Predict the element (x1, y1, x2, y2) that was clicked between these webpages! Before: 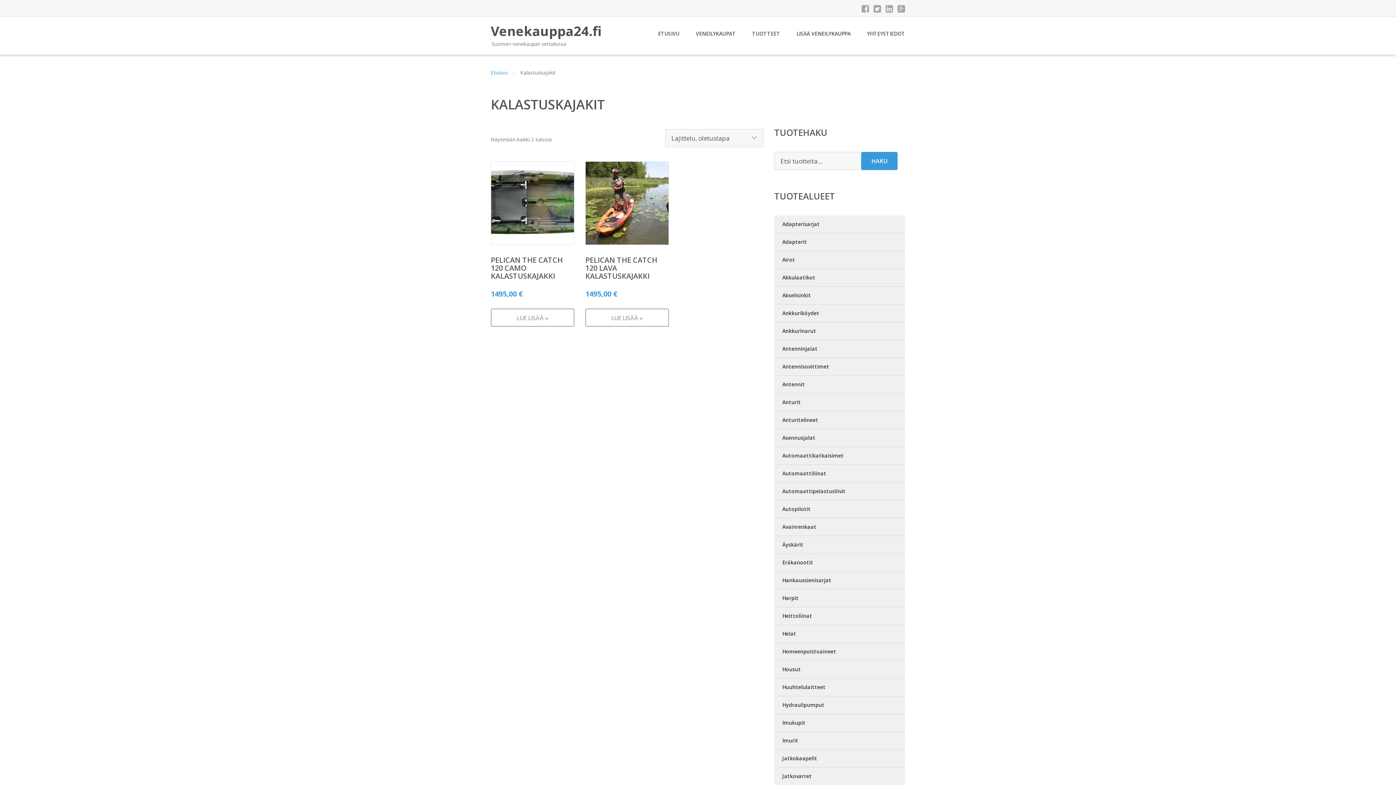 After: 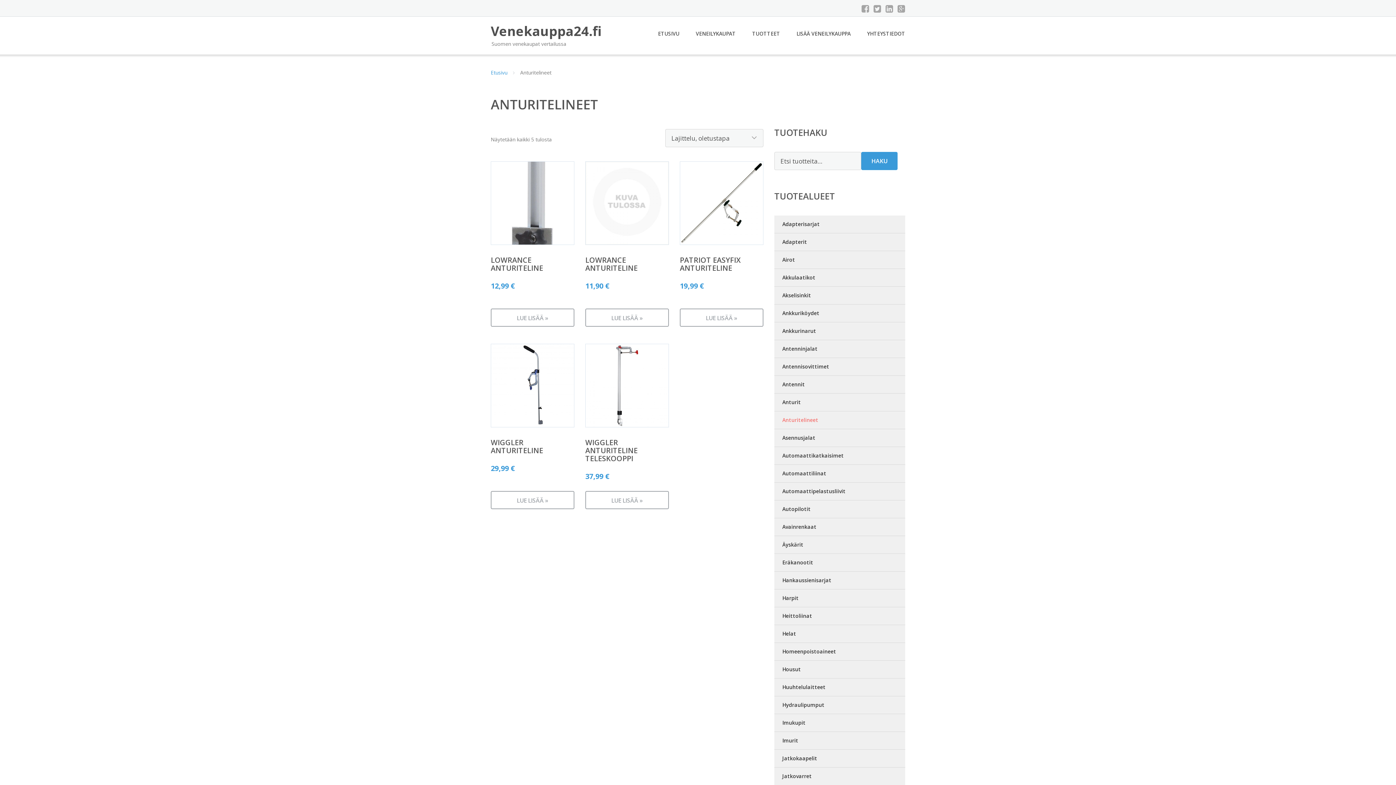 Action: label: Anturitelineet bbox: (774, 411, 905, 429)